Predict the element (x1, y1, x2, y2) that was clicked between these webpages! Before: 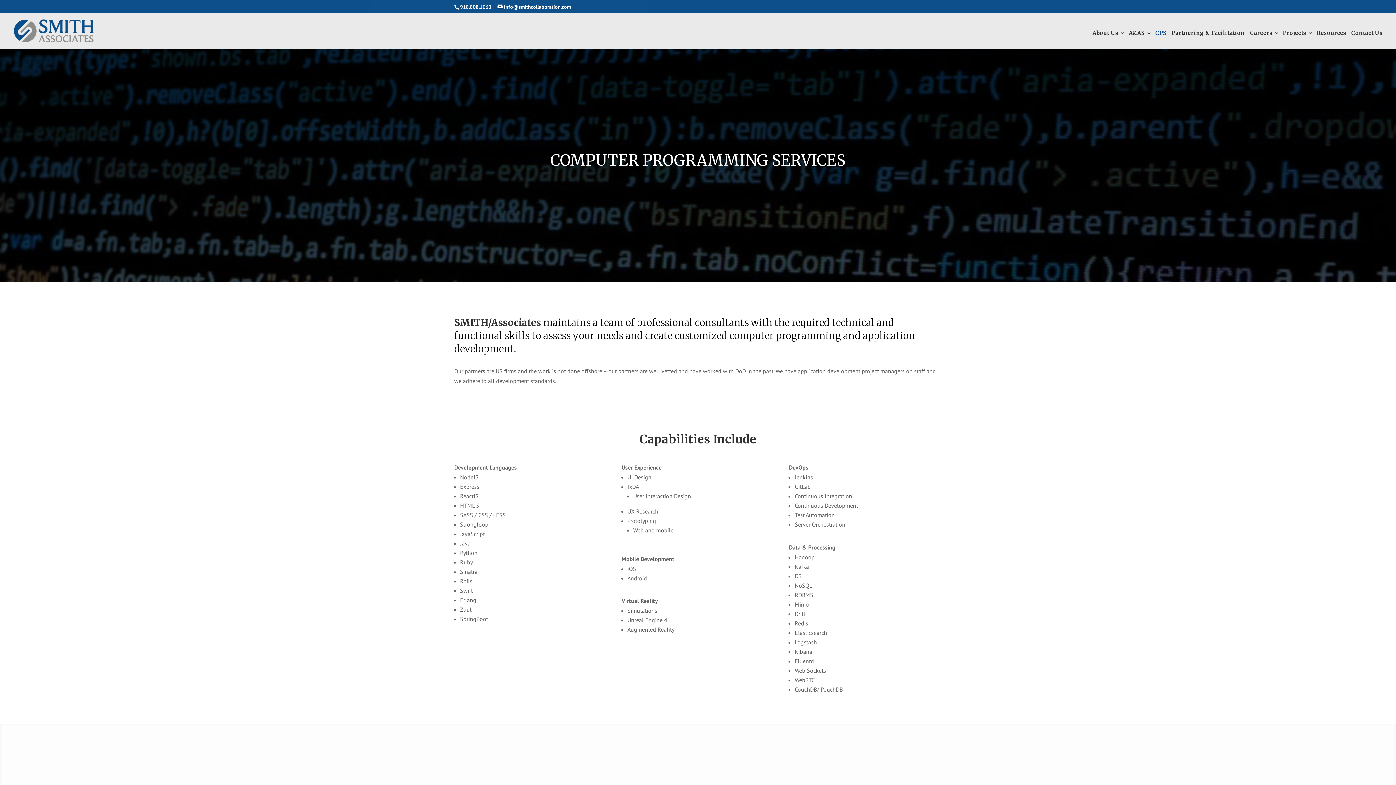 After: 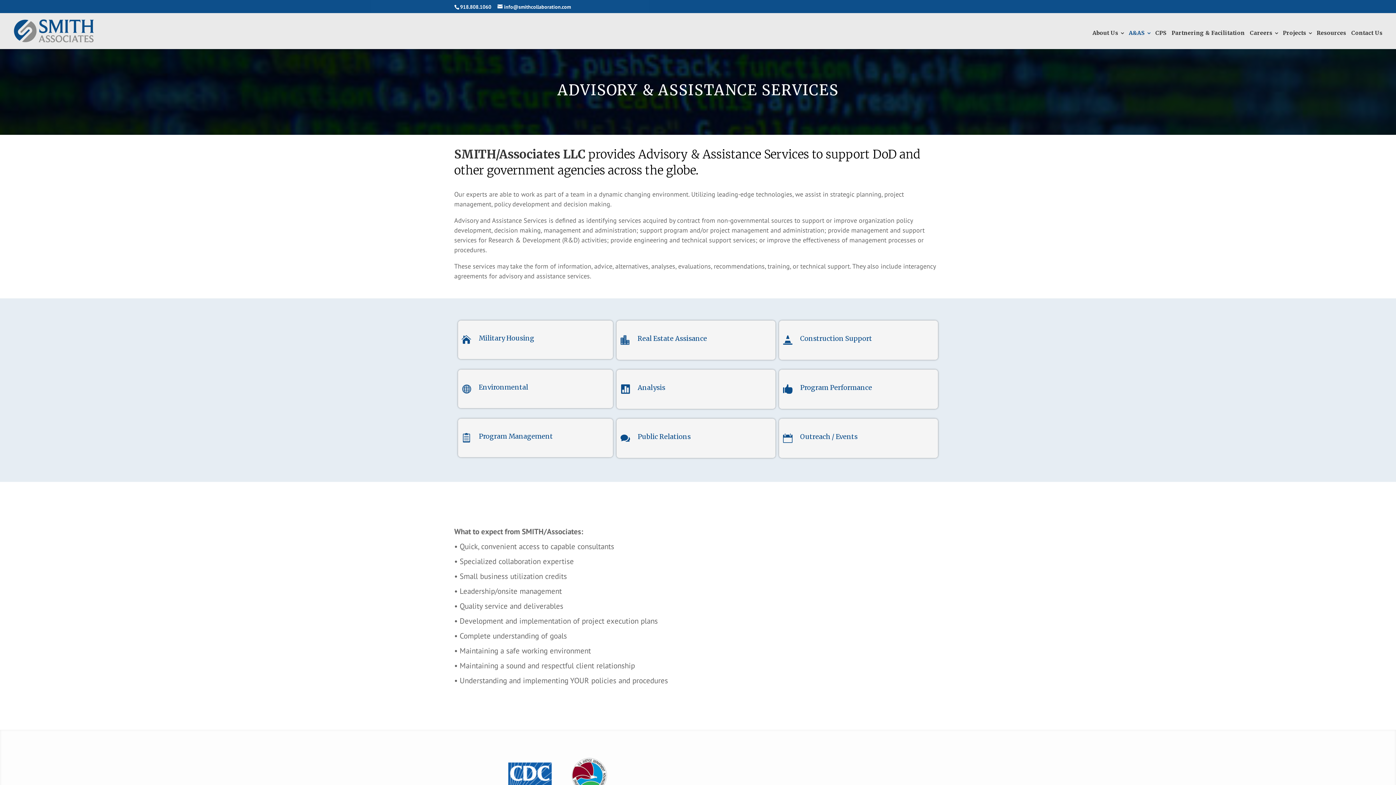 Action: bbox: (1127, 26, 1152, 49) label: A&AS